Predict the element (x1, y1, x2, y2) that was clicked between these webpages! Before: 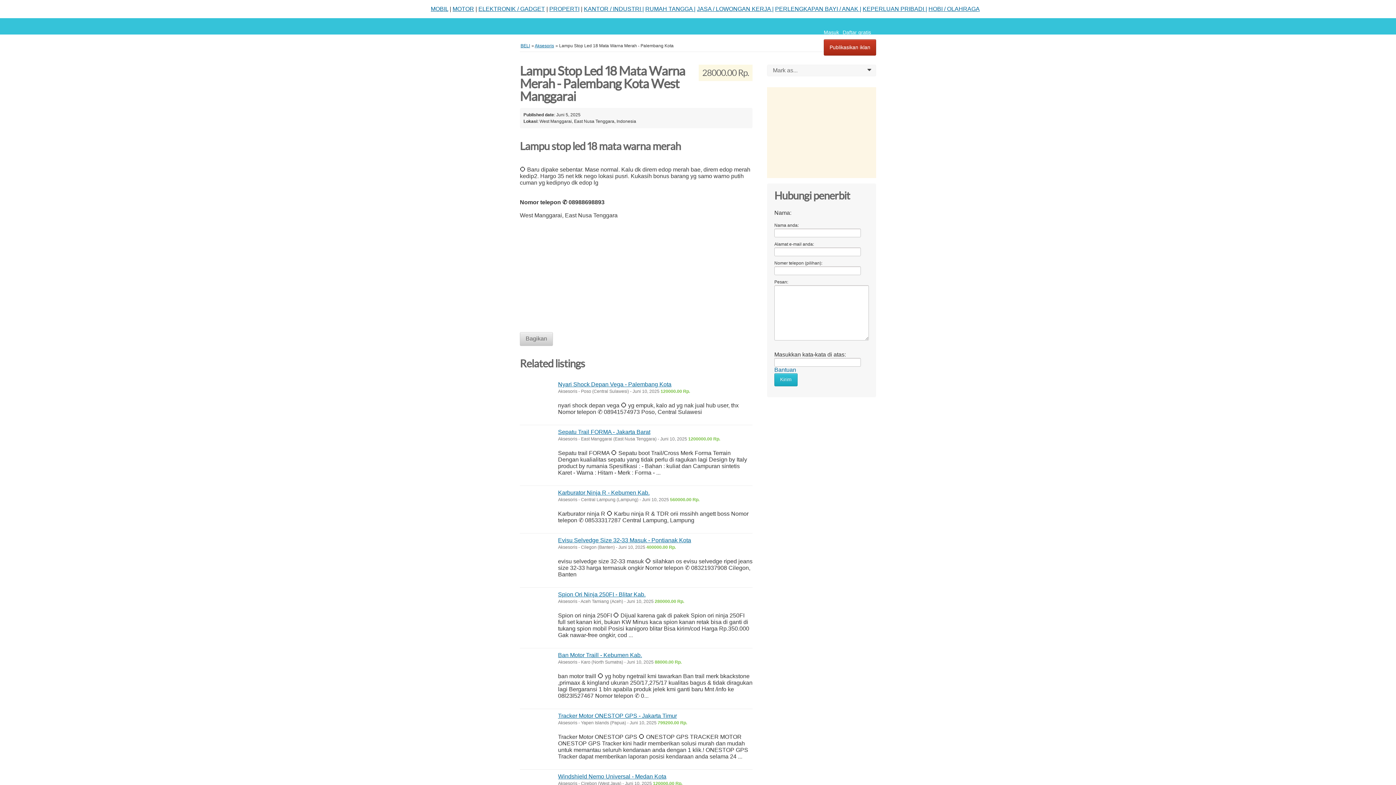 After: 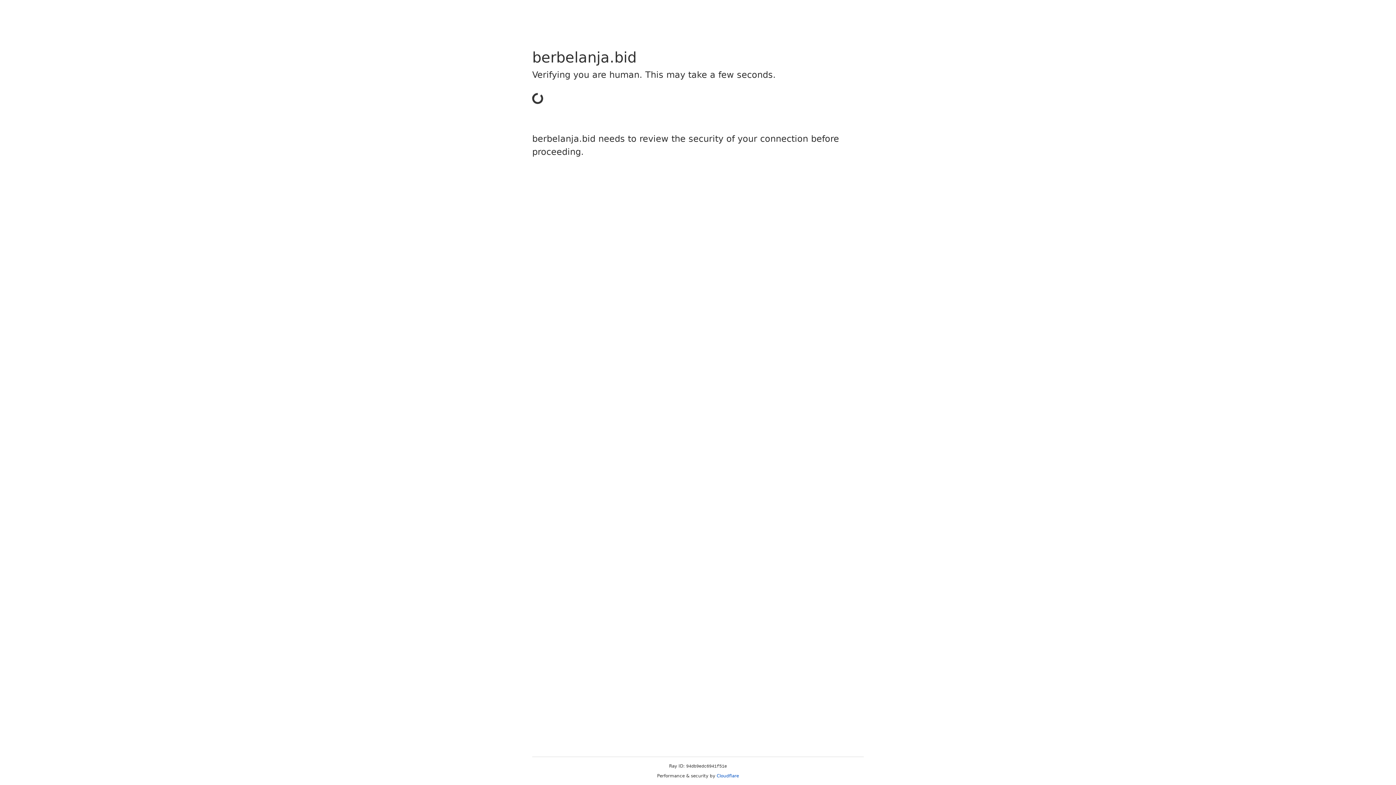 Action: label: KEPERLUAN PRIBADI | bbox: (862, 5, 927, 12)